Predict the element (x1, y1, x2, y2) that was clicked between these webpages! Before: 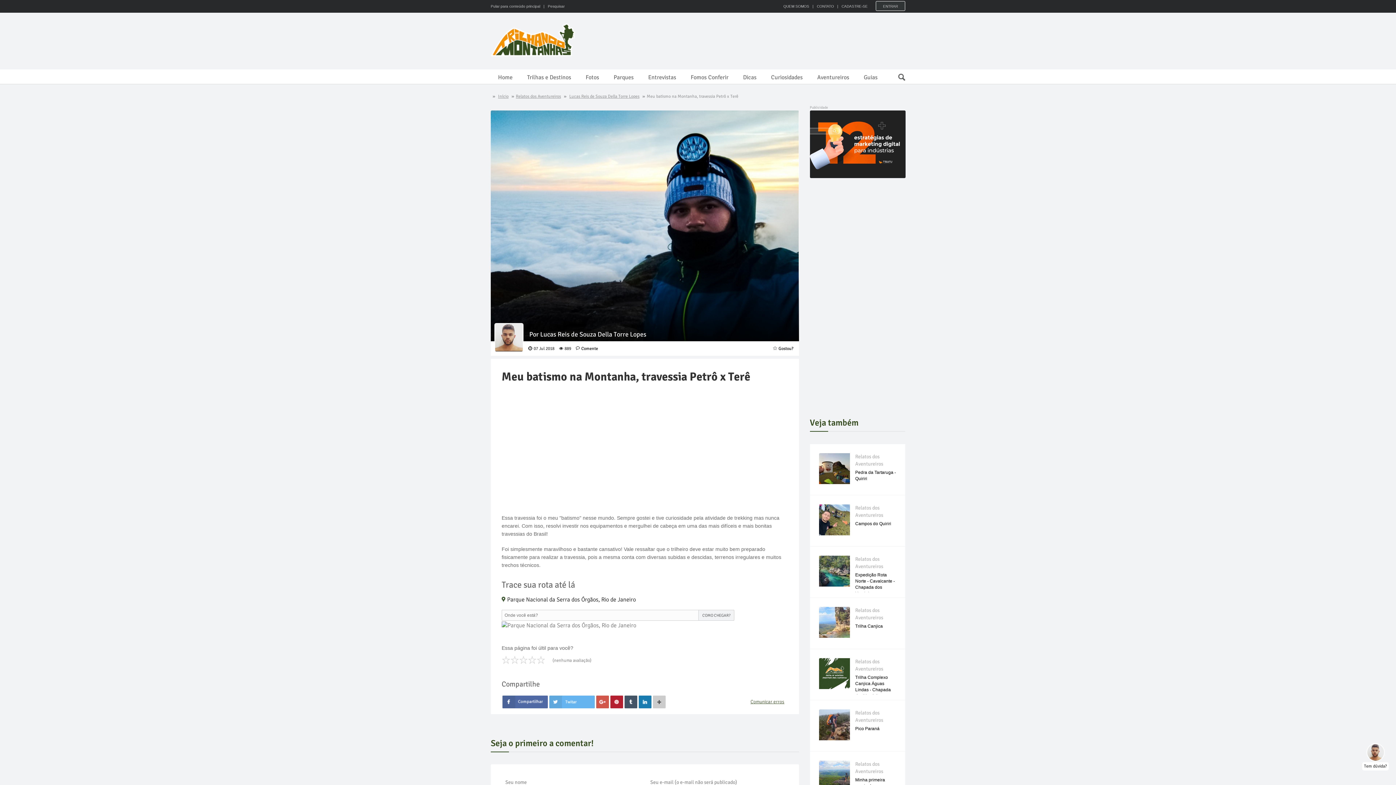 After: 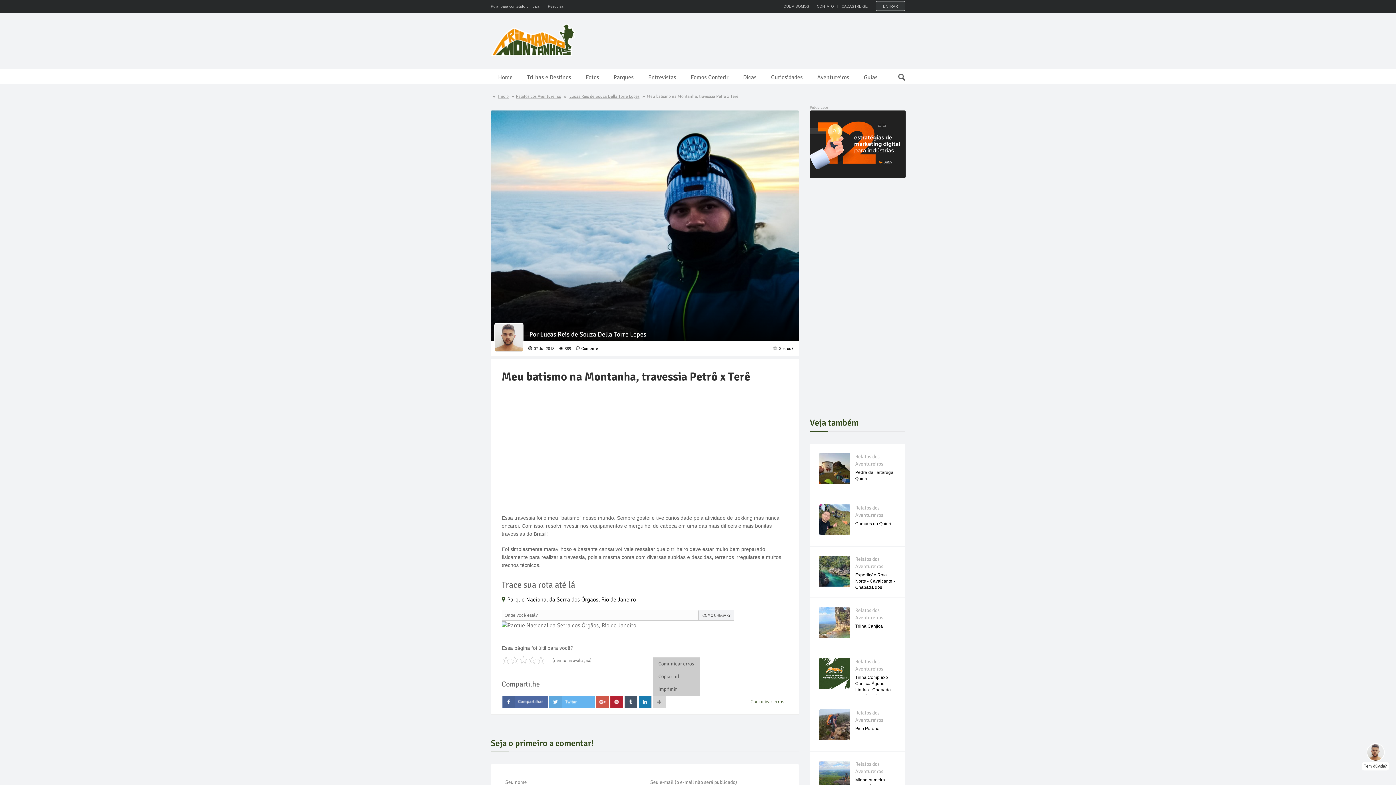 Action: label: + bbox: (653, 696, 665, 708)